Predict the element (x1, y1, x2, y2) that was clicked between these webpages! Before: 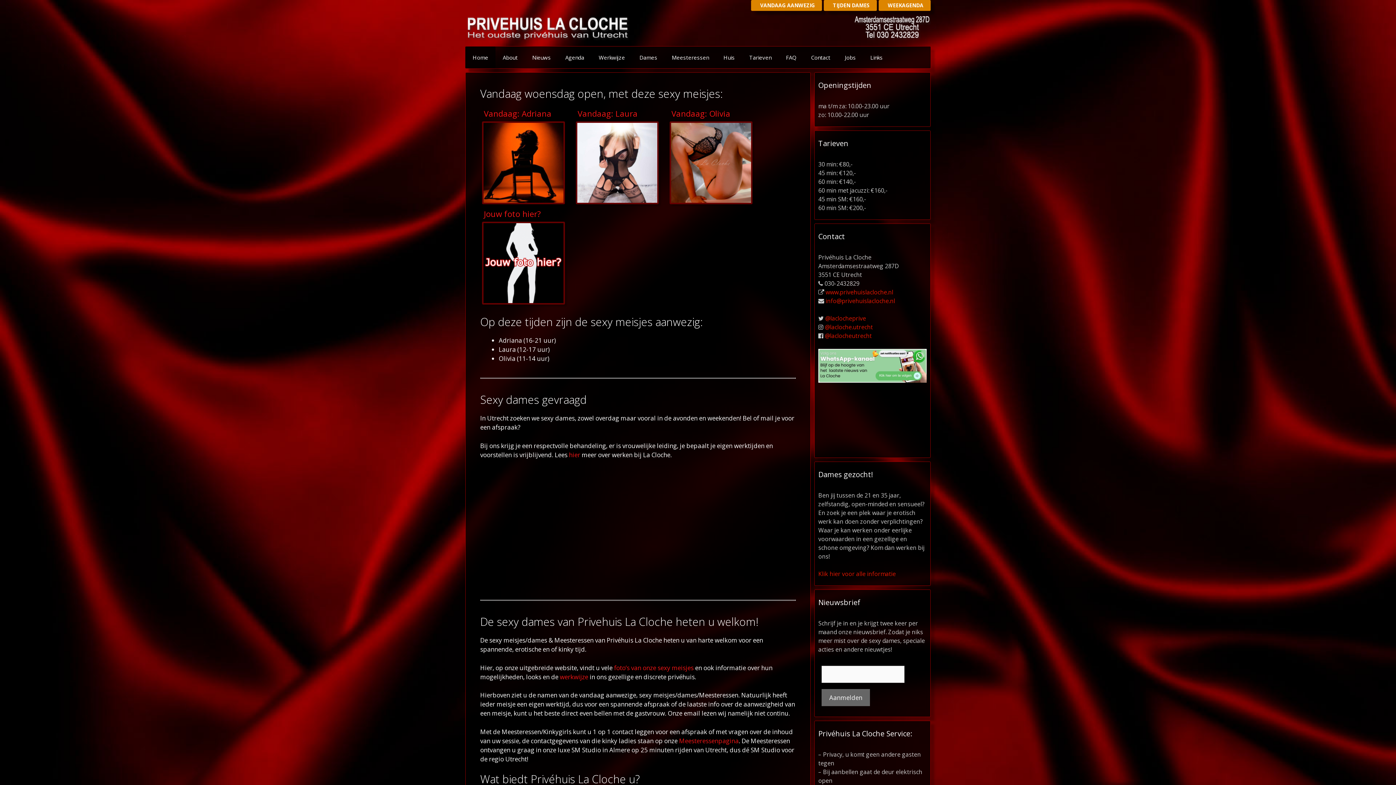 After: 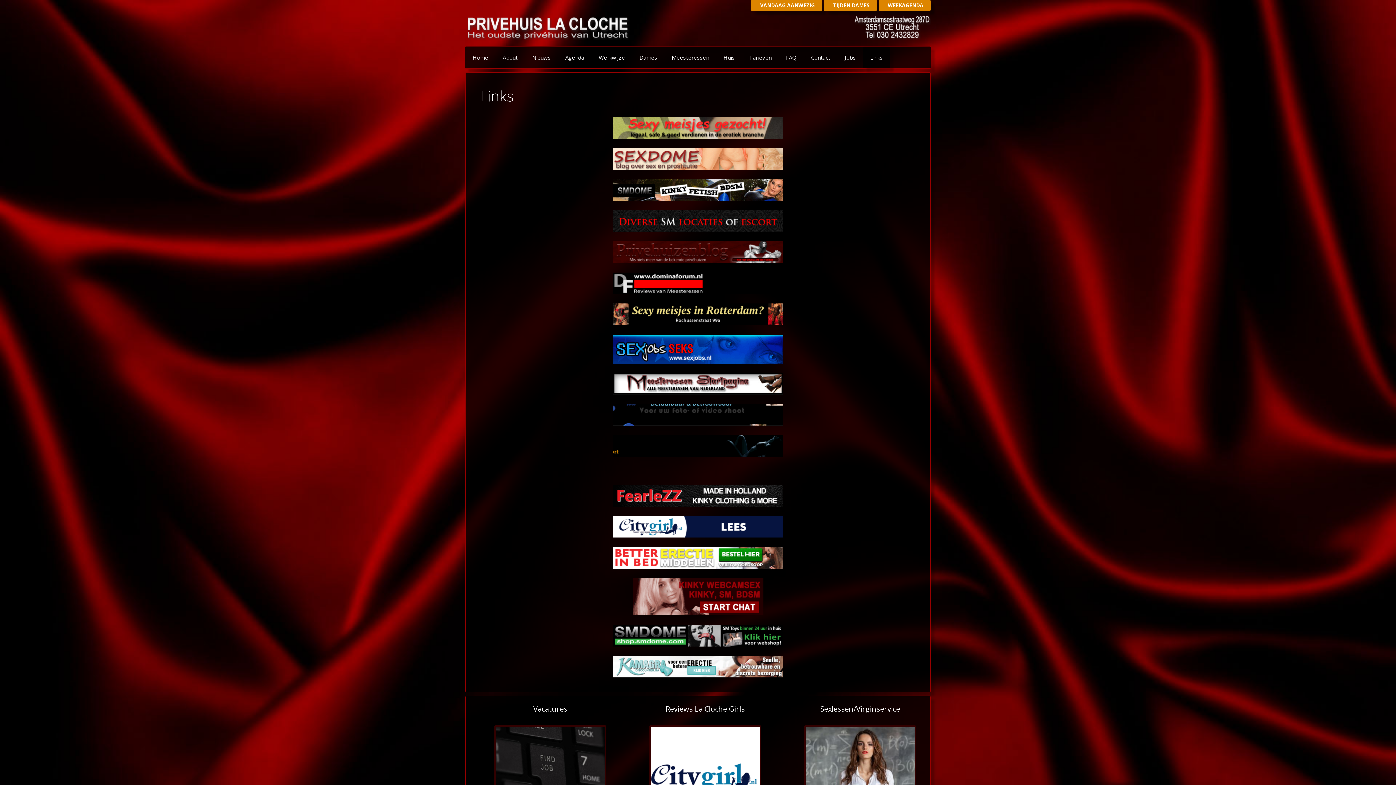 Action: label: Links bbox: (863, 46, 890, 68)